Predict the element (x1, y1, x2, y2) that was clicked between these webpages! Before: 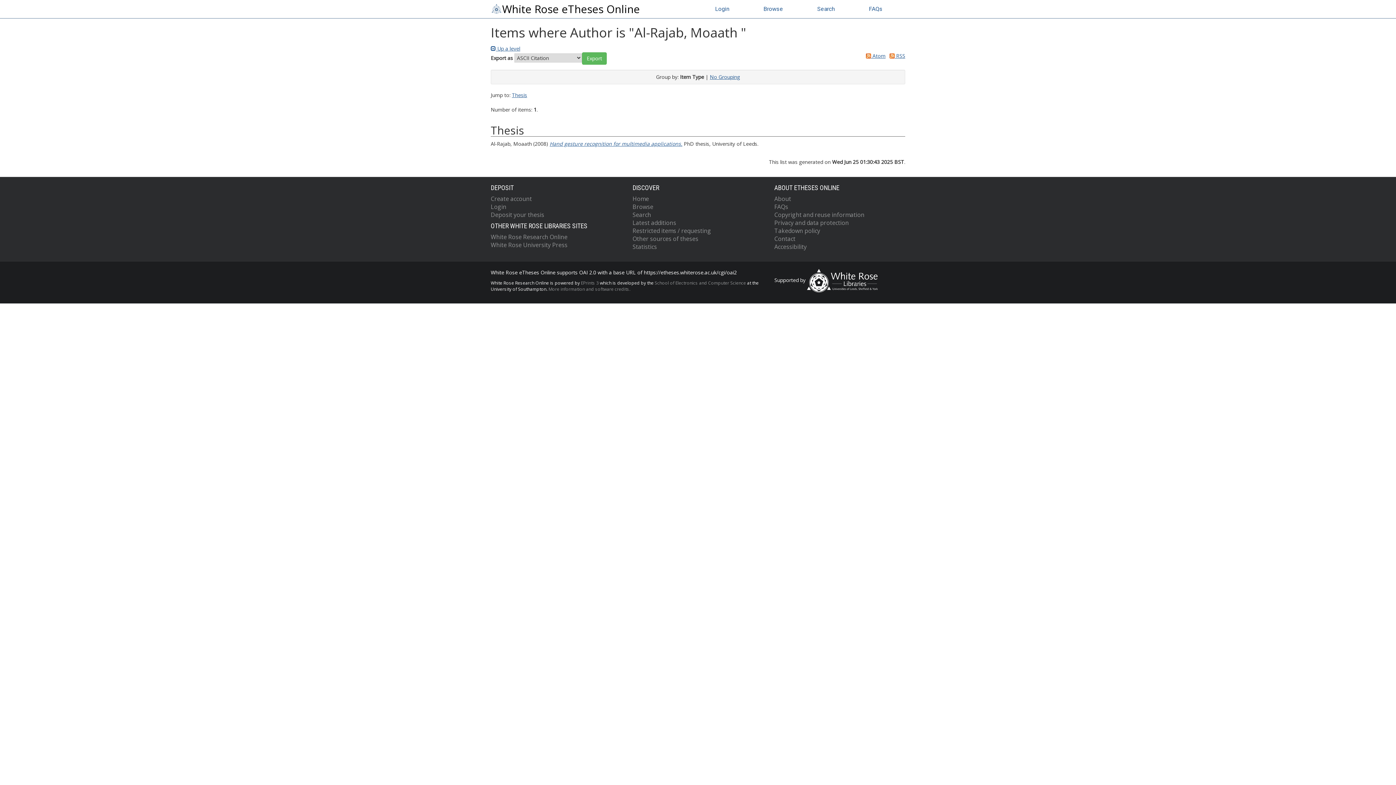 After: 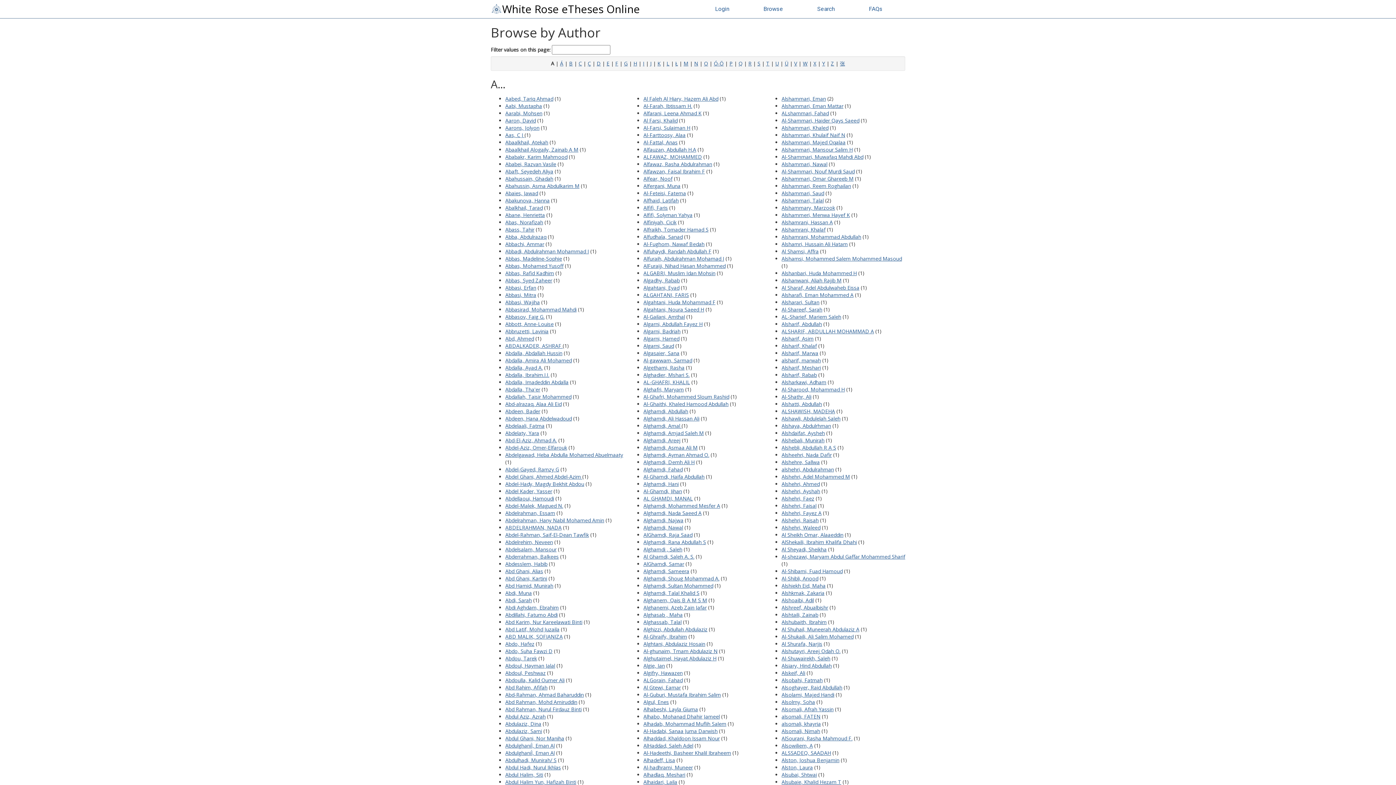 Action: label:  Up a level bbox: (490, 45, 520, 52)